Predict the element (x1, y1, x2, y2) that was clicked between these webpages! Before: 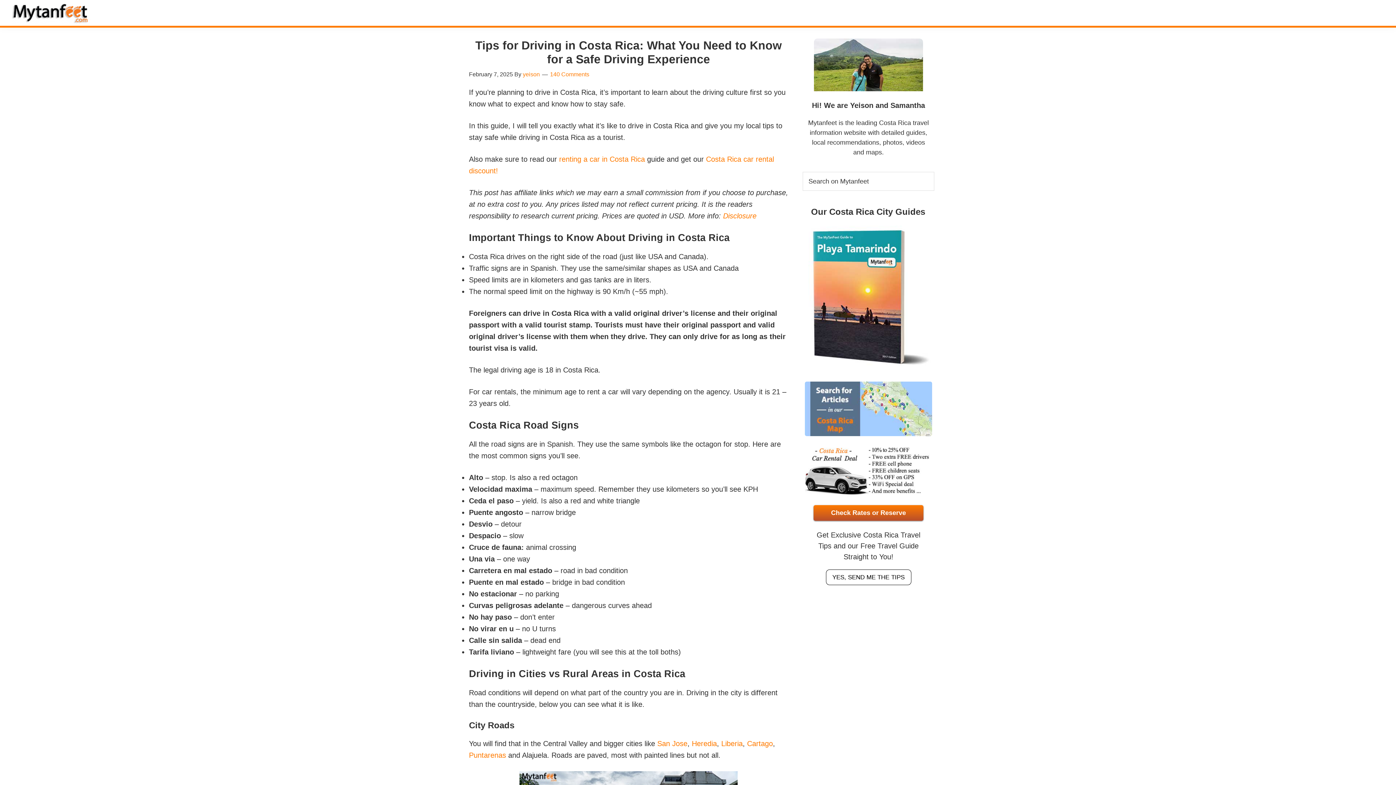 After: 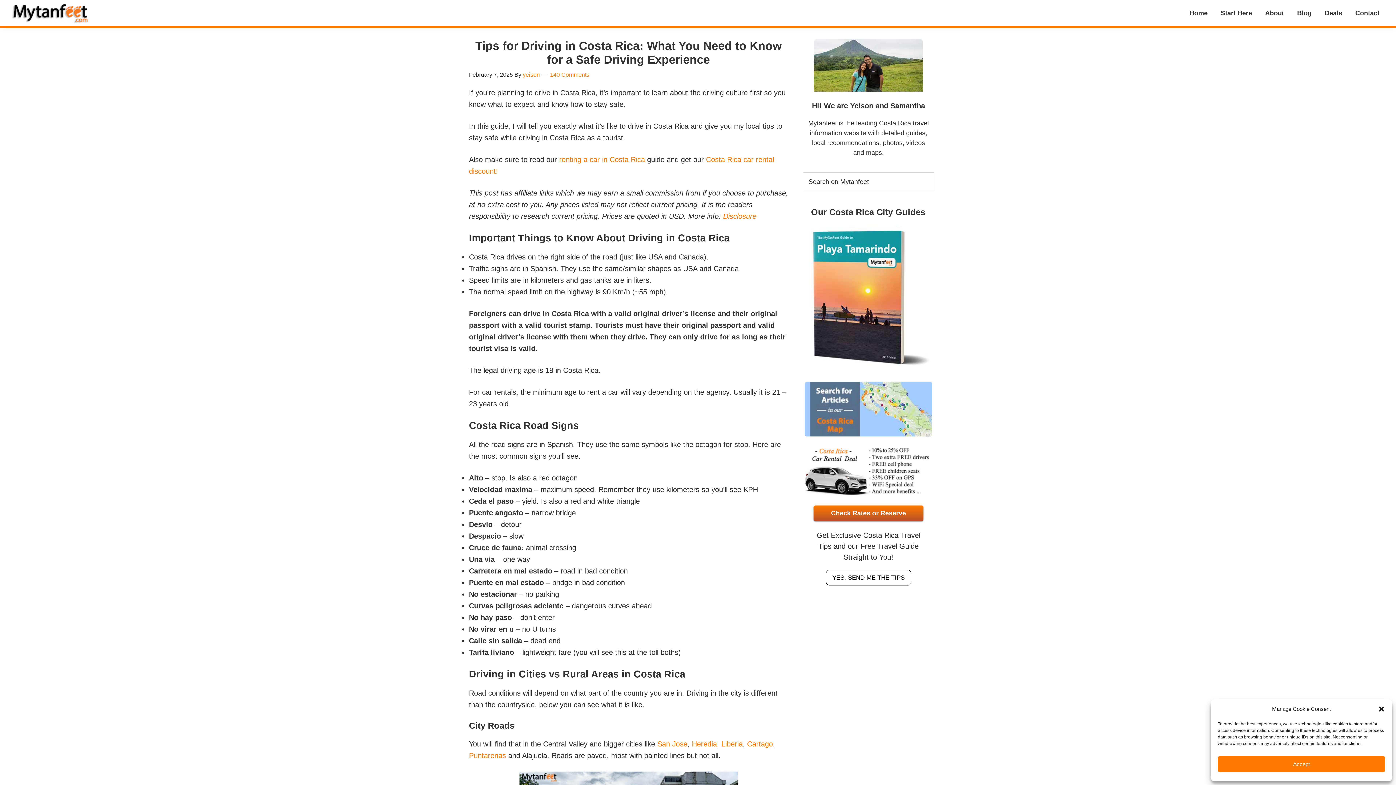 Action: bbox: (805, 446, 932, 452)